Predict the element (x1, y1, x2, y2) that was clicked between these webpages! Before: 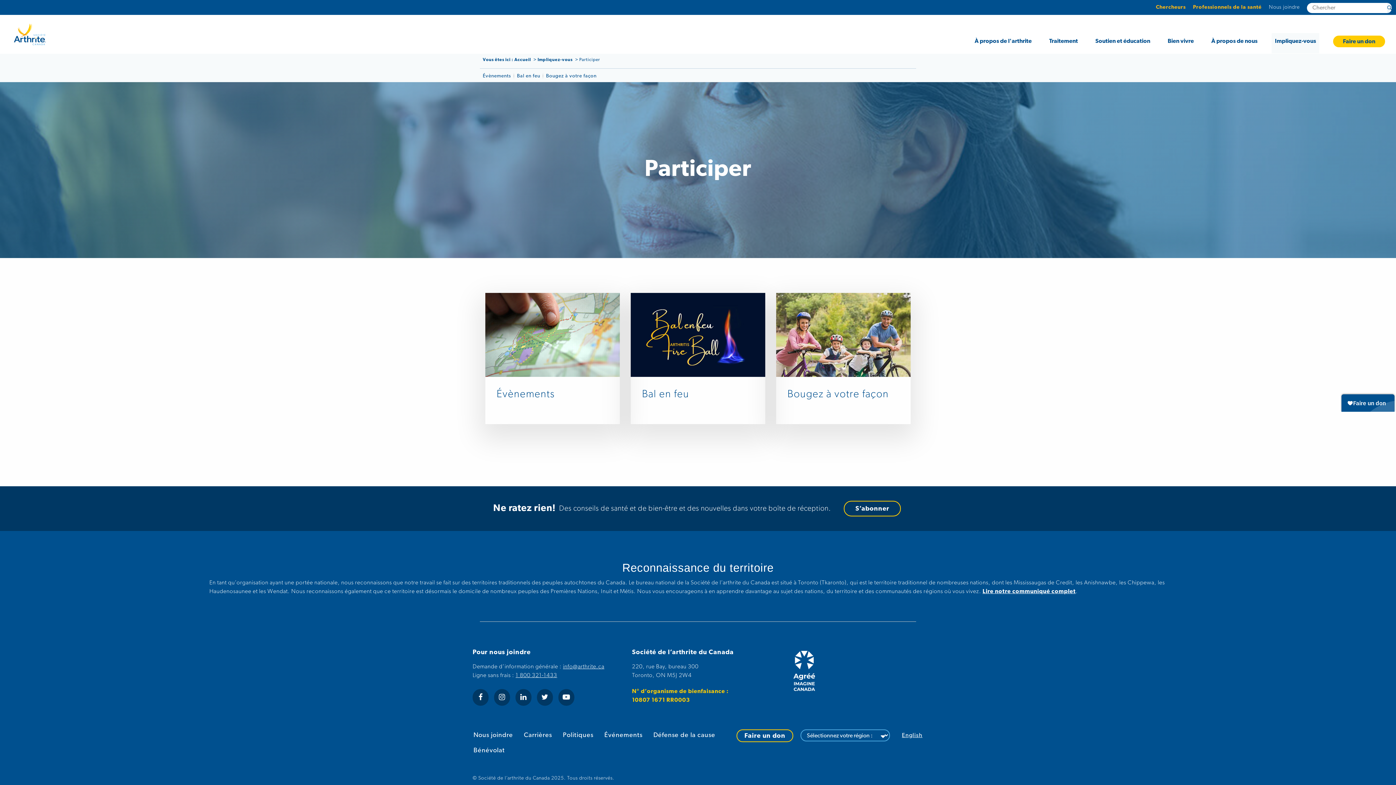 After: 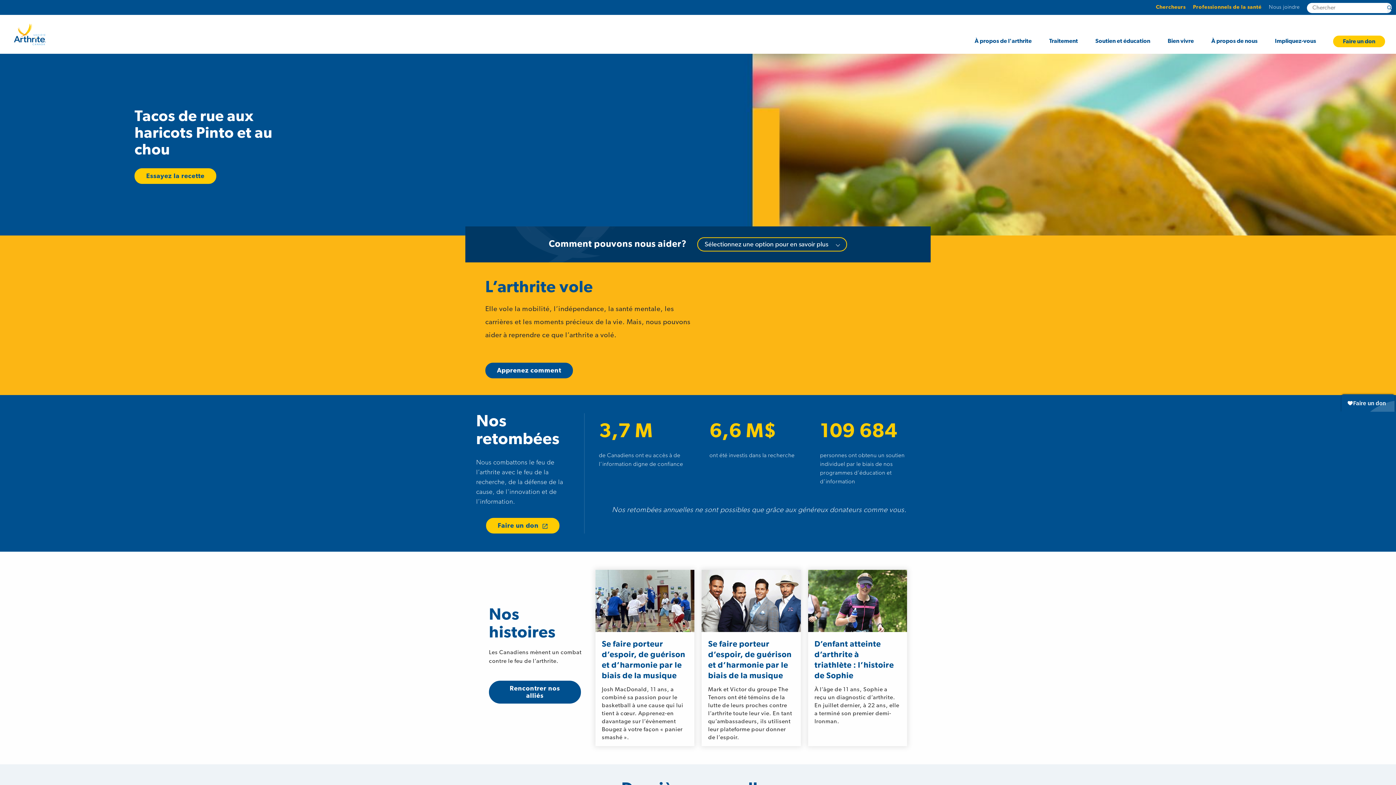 Action: label: Société de l’arthrite du Canada bbox: (10, 19, 48, 48)